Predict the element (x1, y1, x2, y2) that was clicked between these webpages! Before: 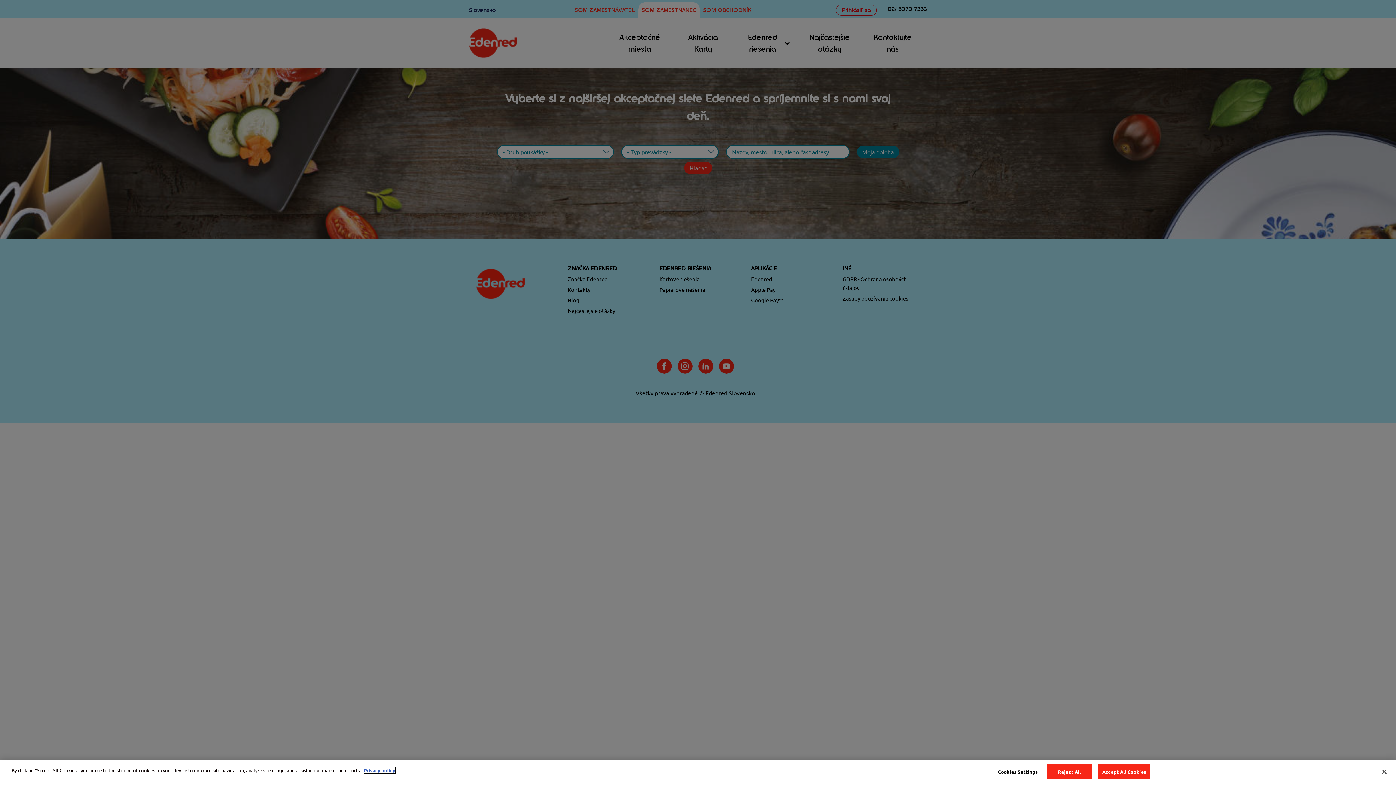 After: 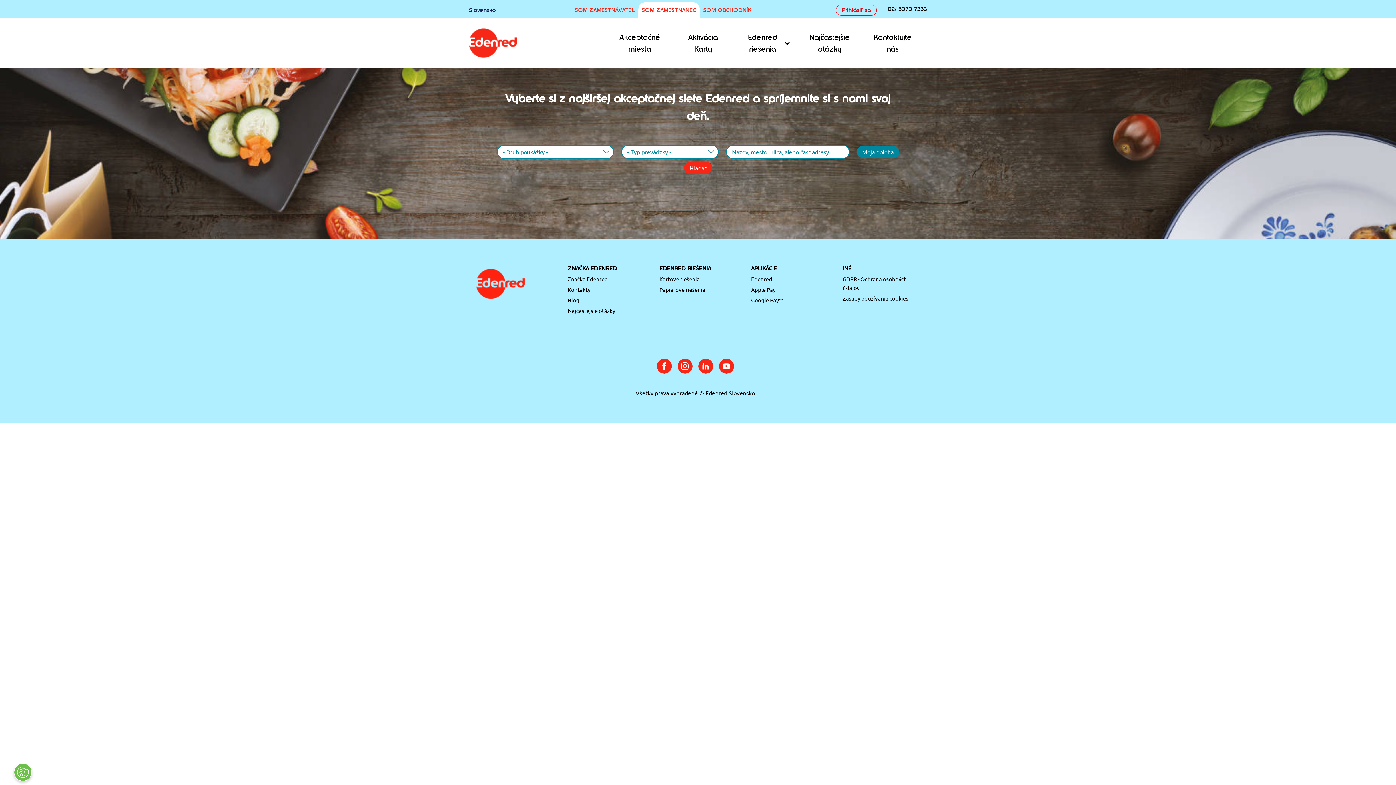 Action: bbox: (1046, 764, 1092, 779) label: Reject All